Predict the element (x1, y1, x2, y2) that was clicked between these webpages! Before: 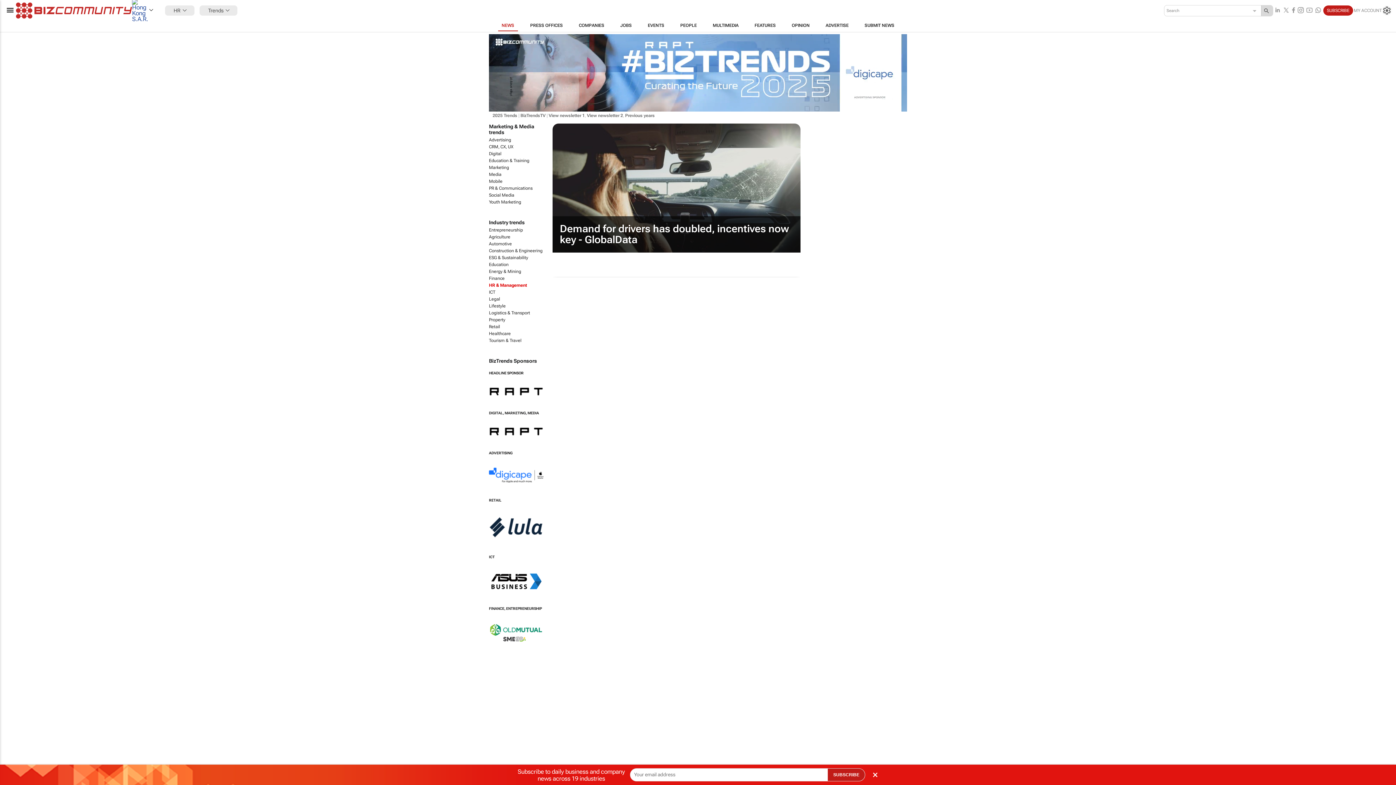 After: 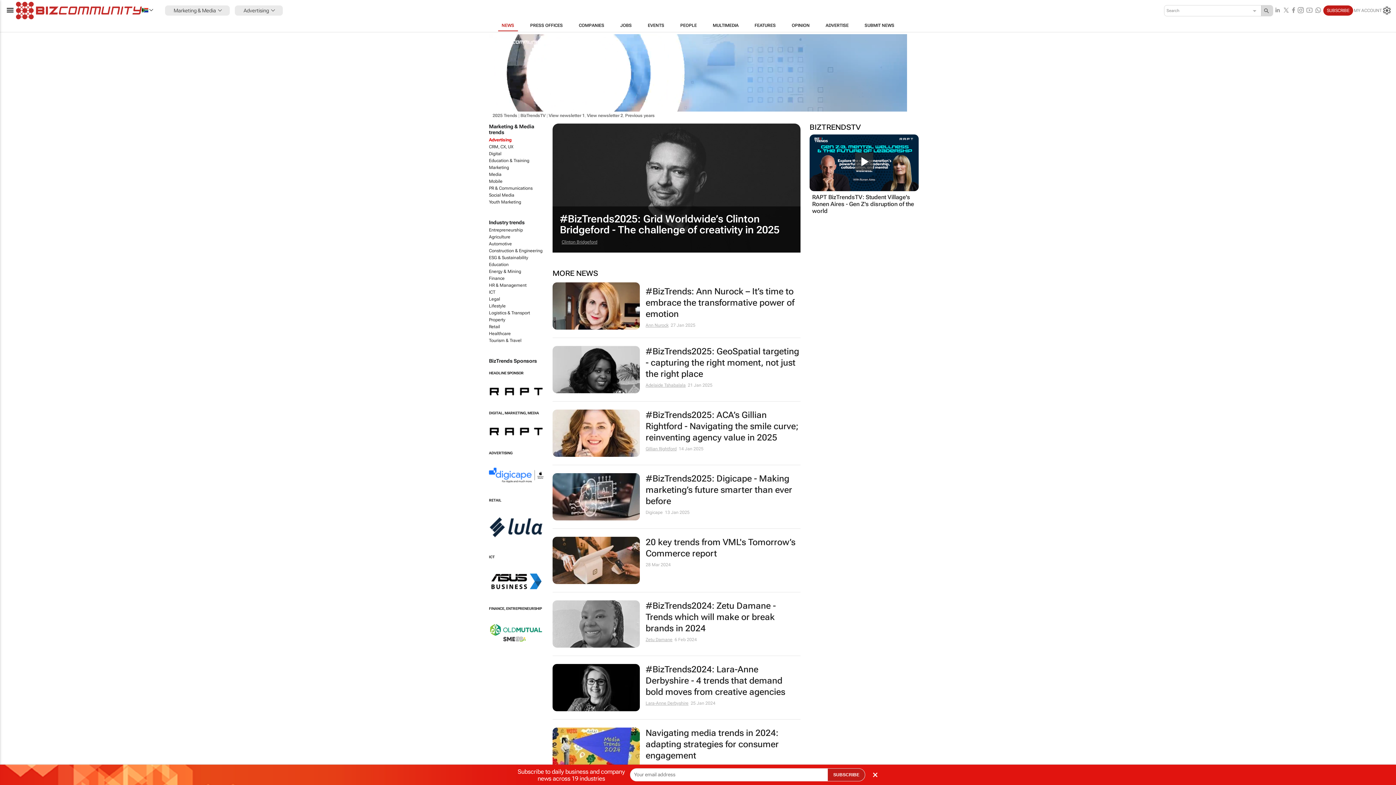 Action: bbox: (489, 371, 523, 375) label: HEADLINE SPONSOR